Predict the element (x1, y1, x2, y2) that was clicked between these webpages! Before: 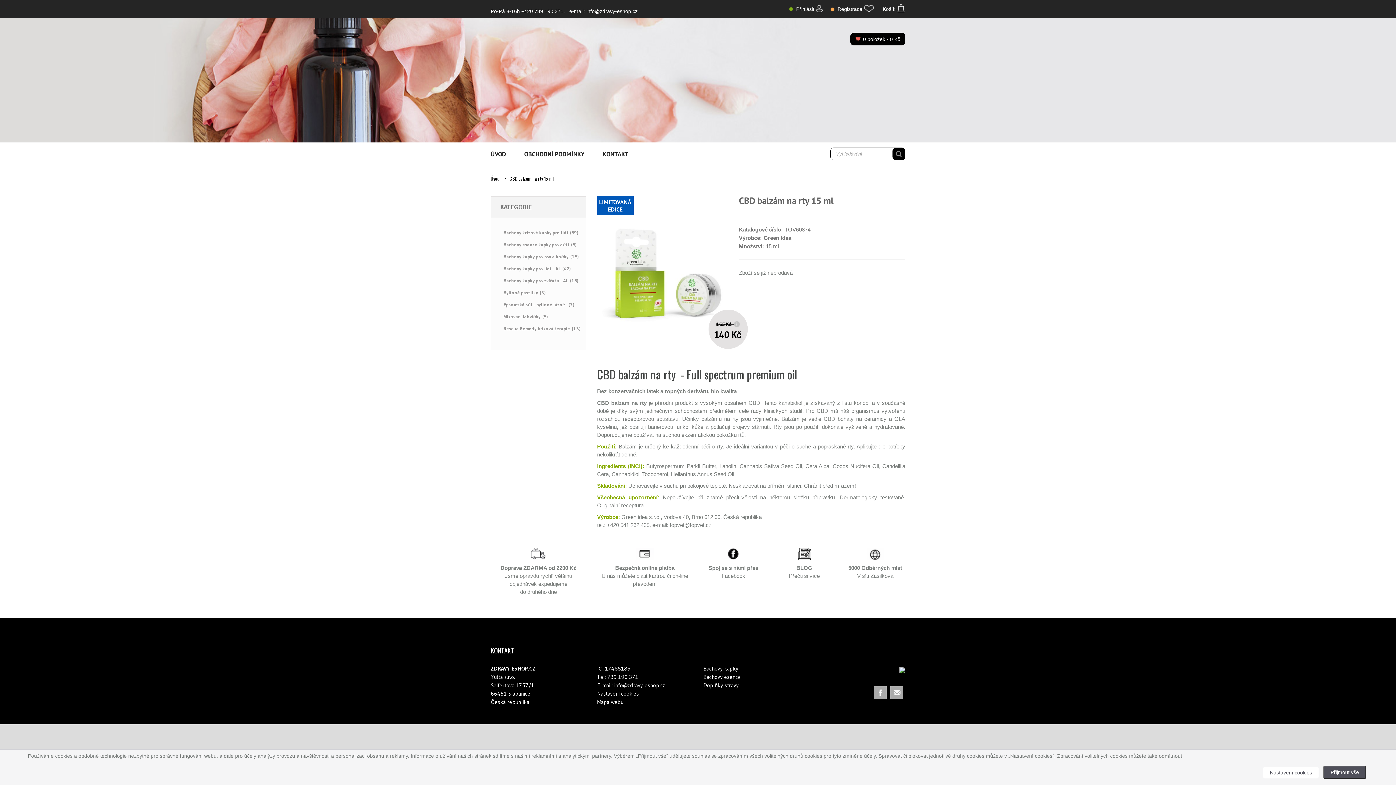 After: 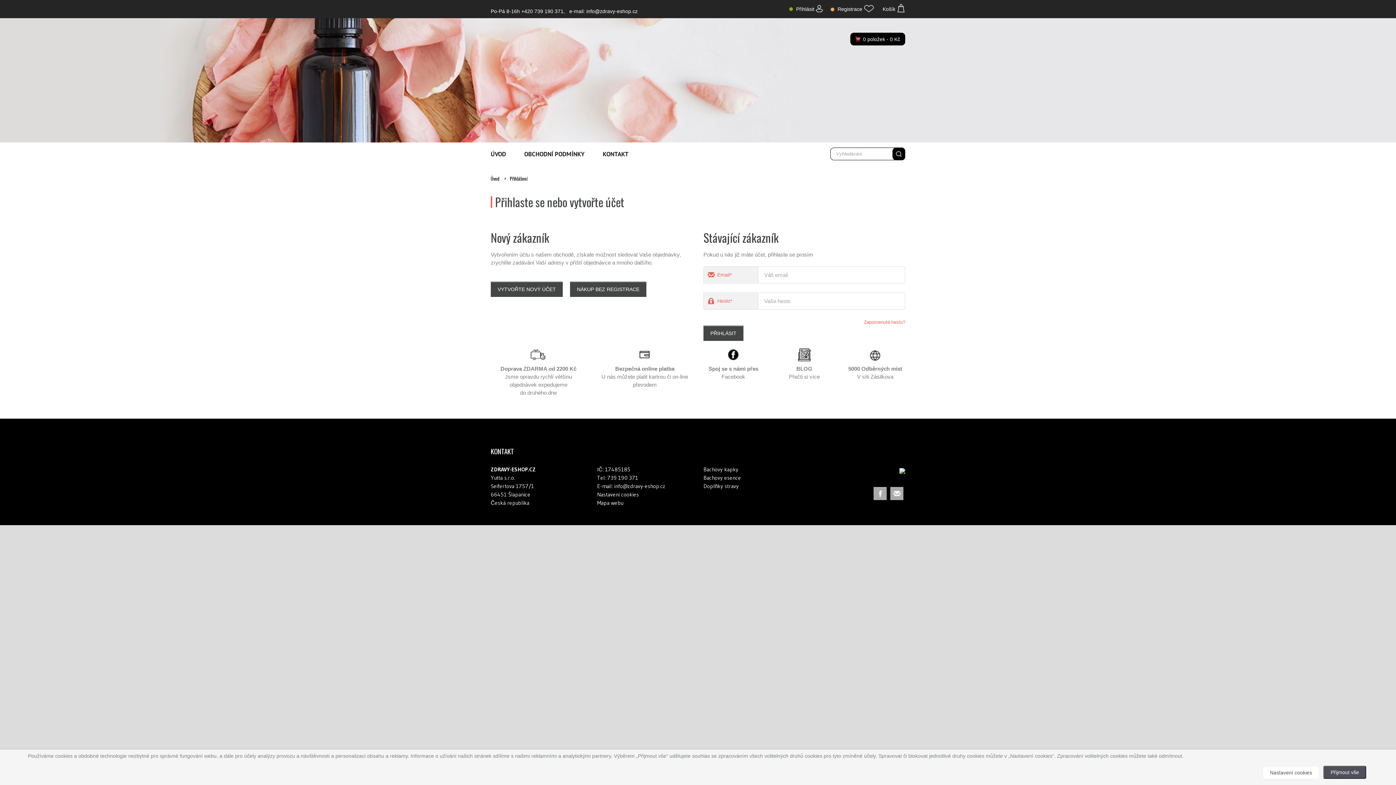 Action: label: Přihlásit  bbox: (786, 6, 823, 12)